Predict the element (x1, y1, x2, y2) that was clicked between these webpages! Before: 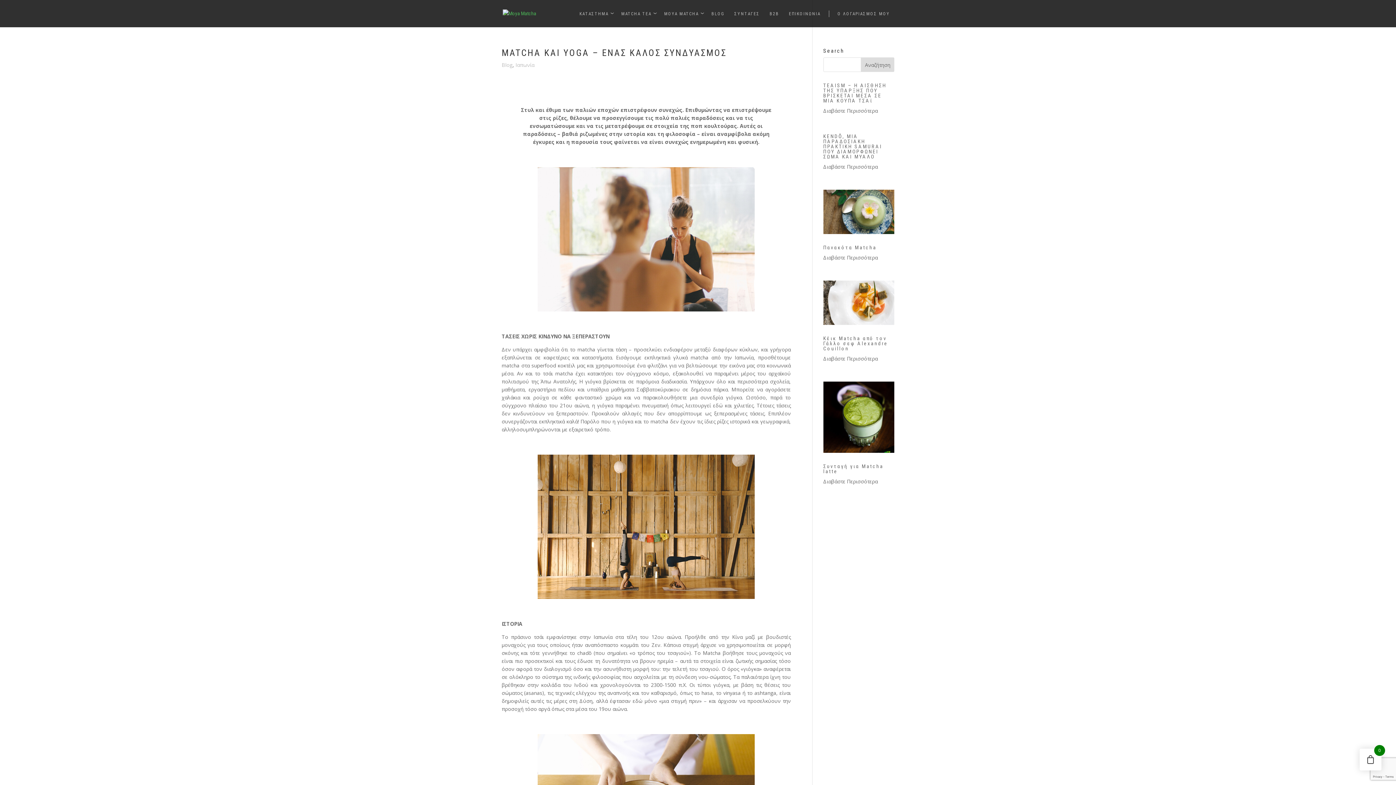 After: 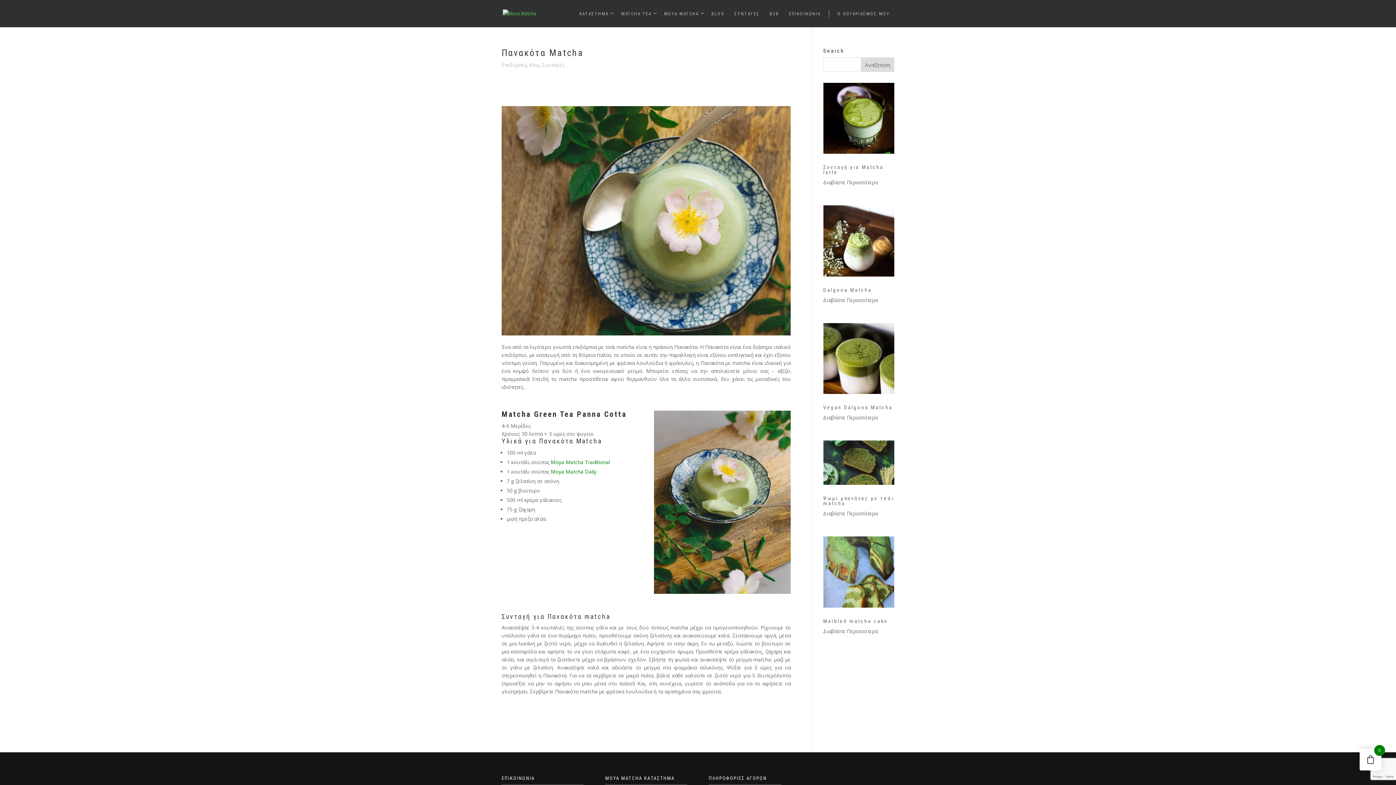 Action: bbox: (823, 189, 894, 234)